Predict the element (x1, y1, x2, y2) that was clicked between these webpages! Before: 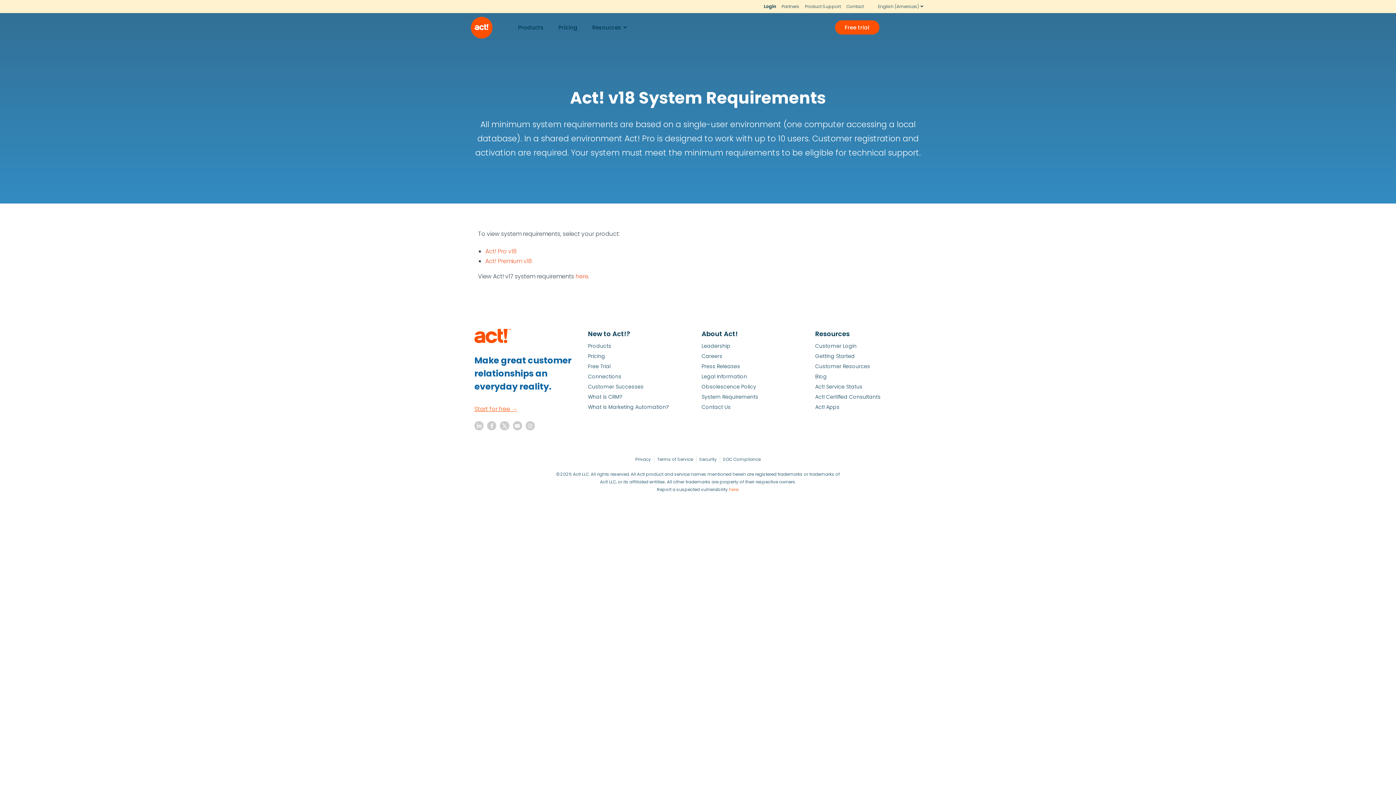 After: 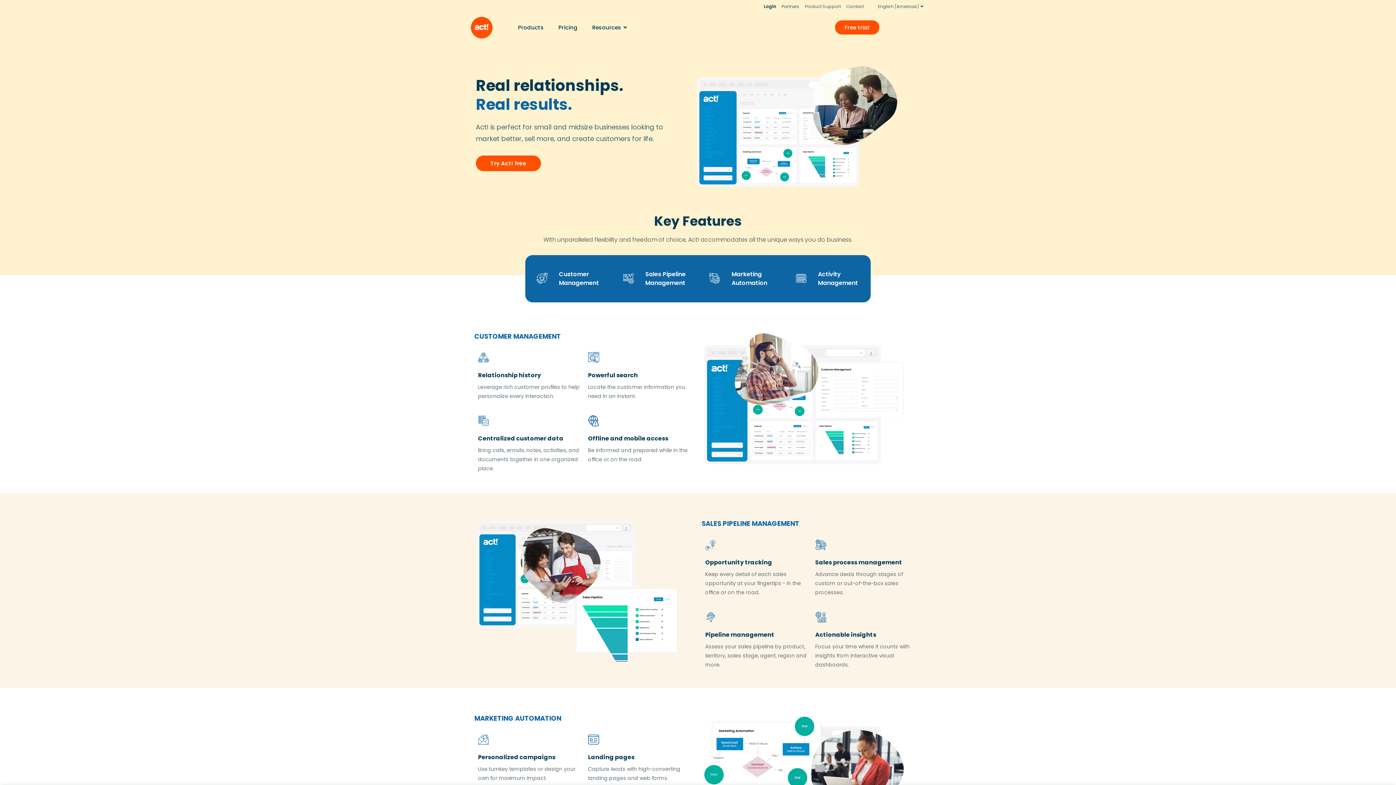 Action: bbox: (588, 342, 694, 349) label: Products